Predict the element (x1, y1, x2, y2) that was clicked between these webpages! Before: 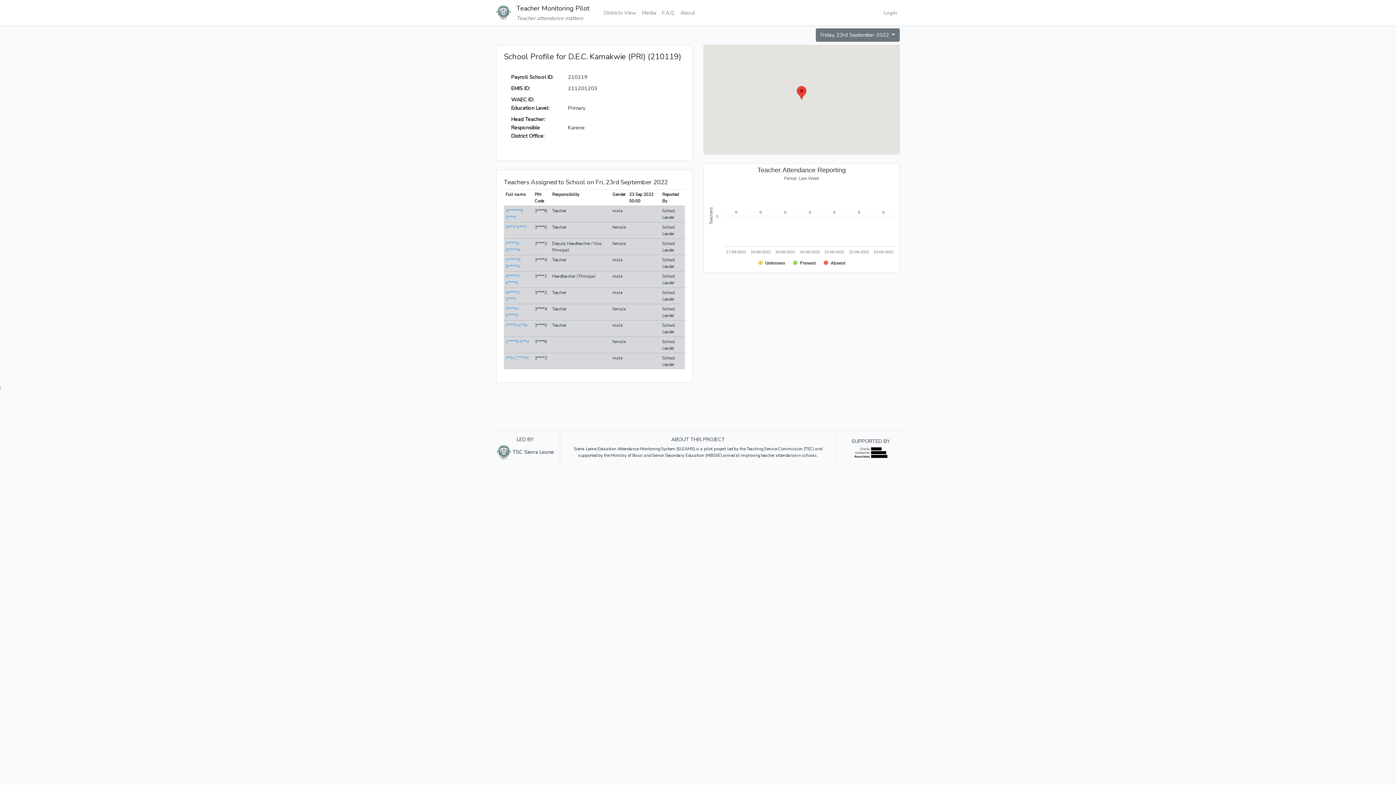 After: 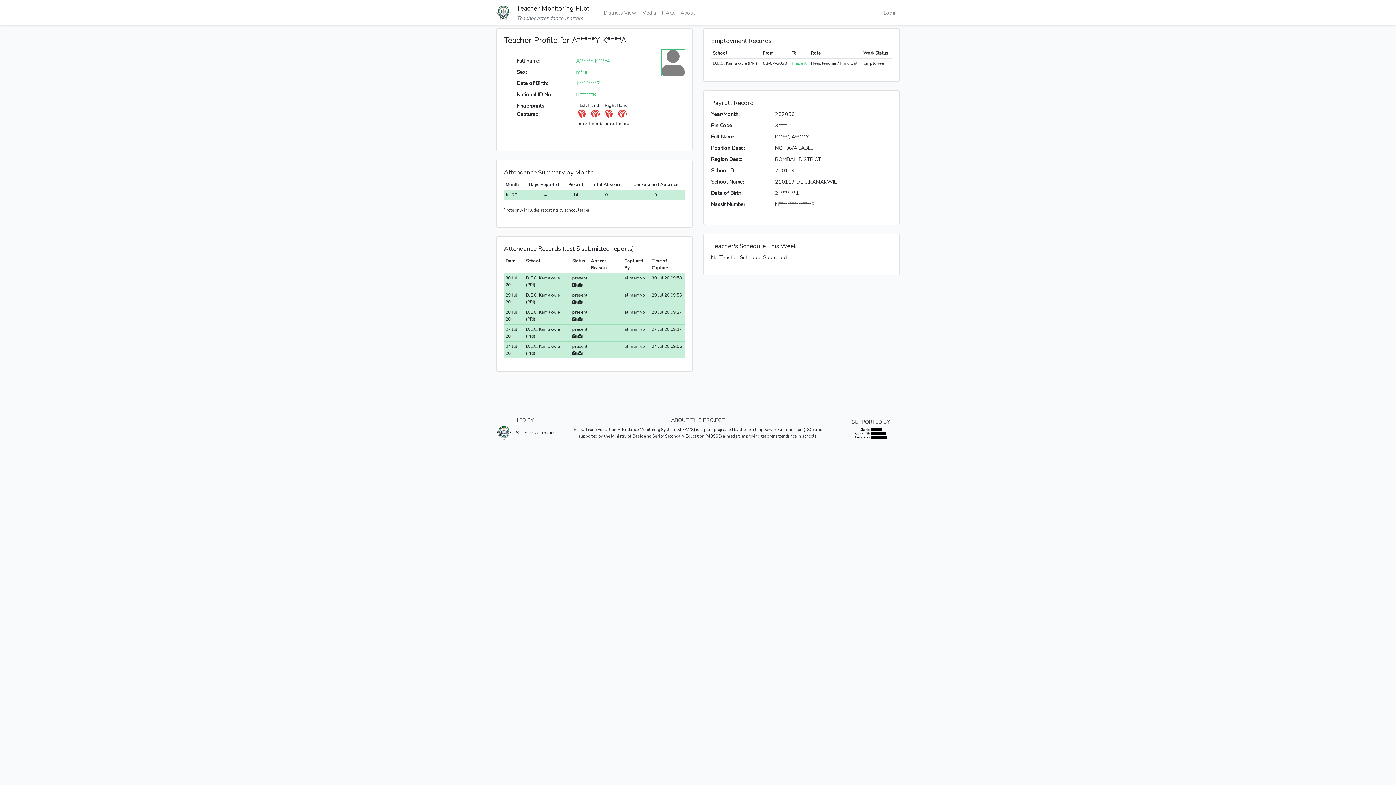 Action: label: A*****Y K****A bbox: (505, 273, 519, 285)